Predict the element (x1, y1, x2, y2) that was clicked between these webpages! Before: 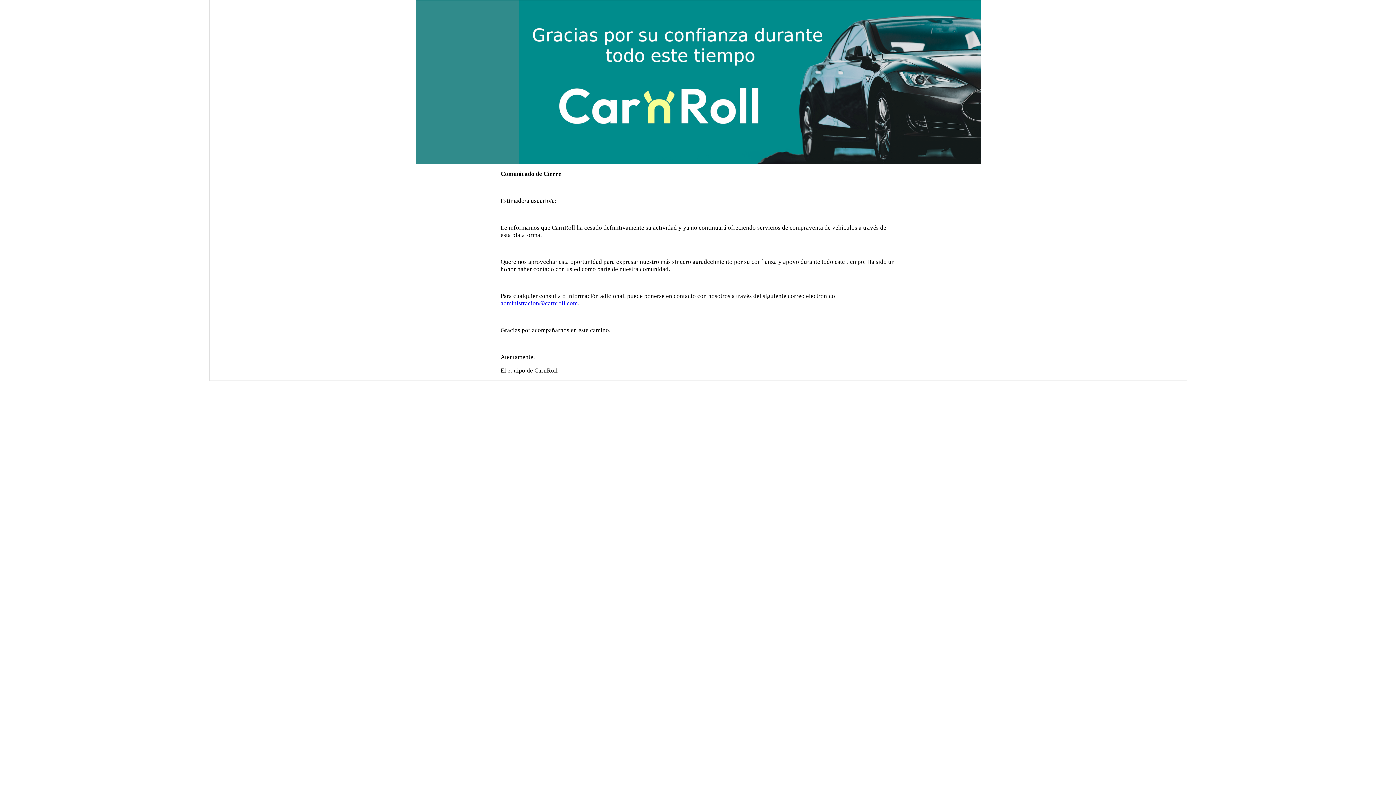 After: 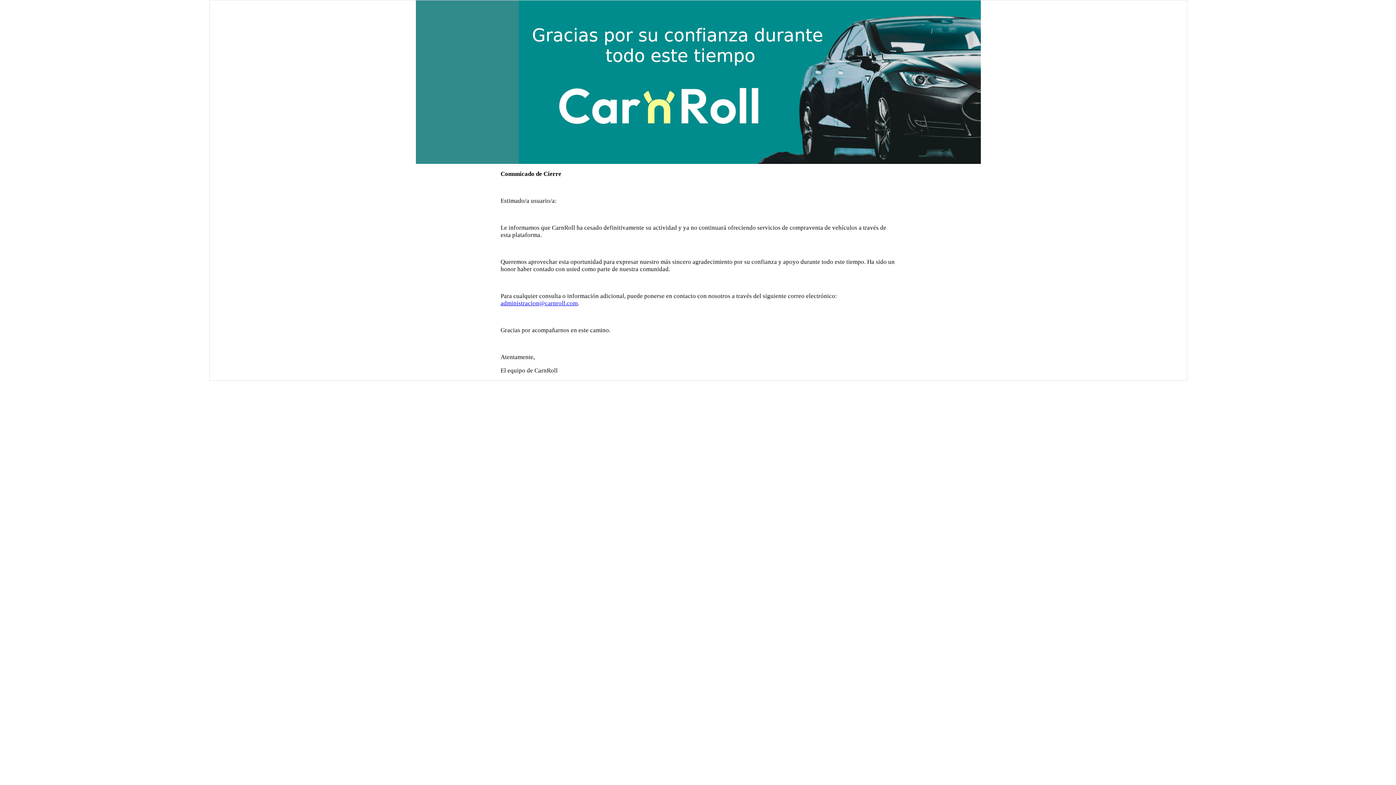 Action: label: administracion@carnroll.com bbox: (500, 300, 577, 306)